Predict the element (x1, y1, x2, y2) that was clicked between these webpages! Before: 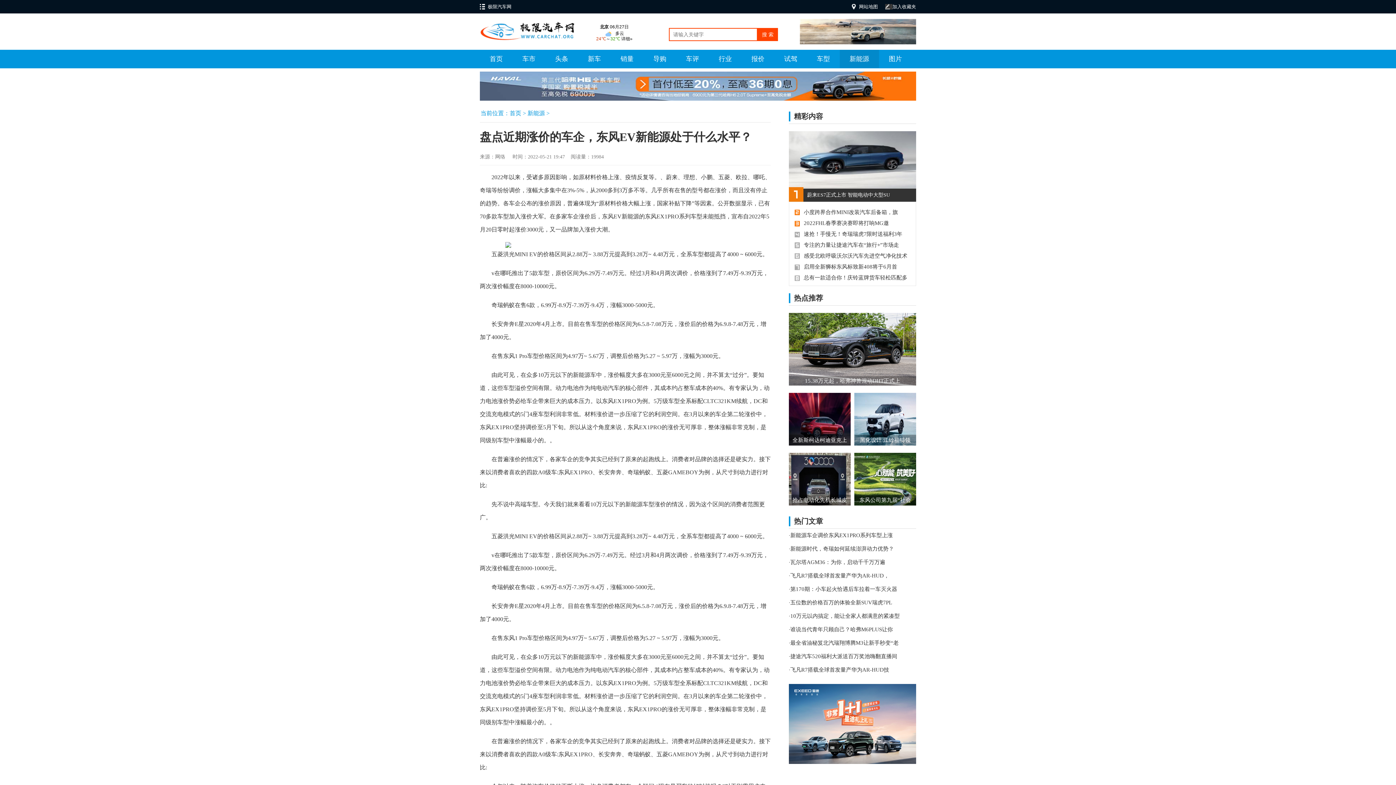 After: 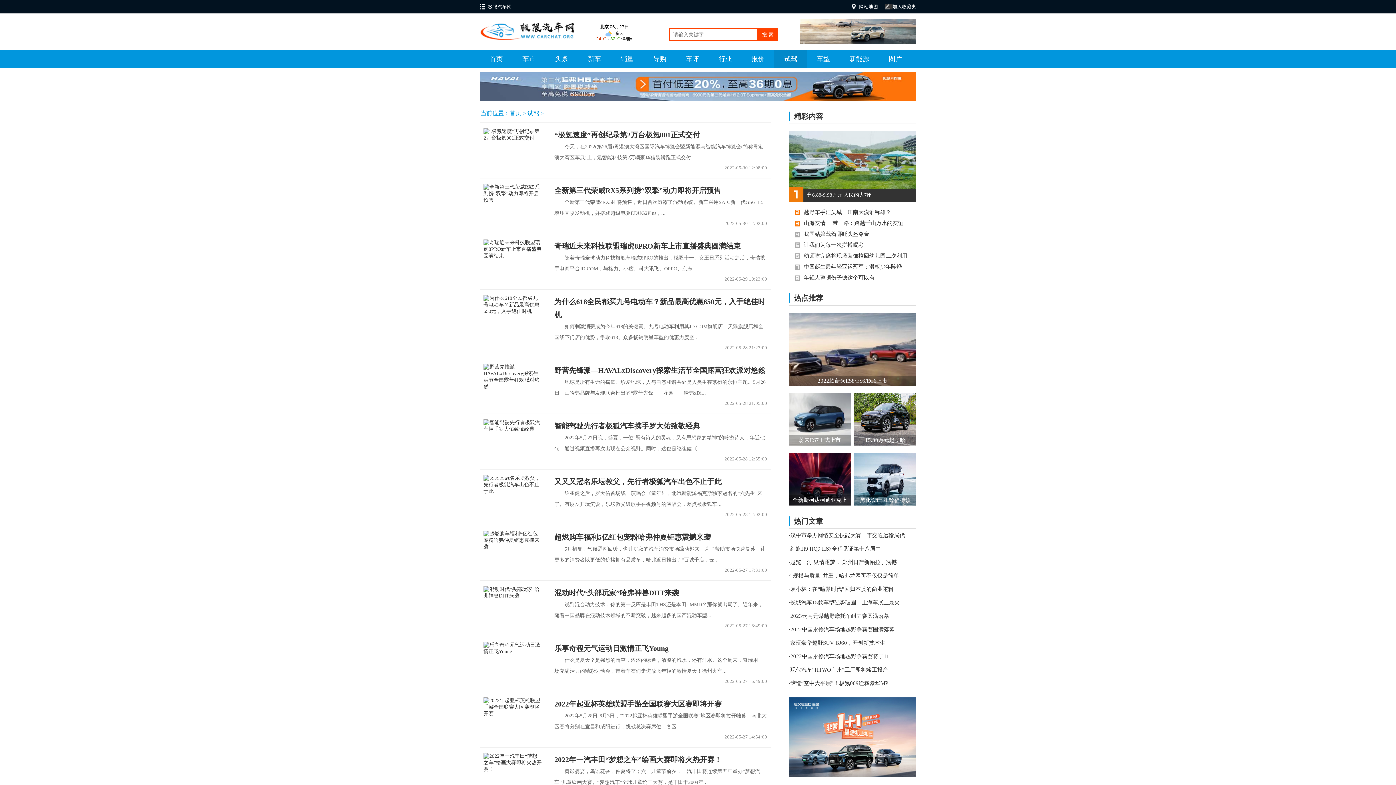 Action: label: 试驾 bbox: (774, 49, 807, 68)